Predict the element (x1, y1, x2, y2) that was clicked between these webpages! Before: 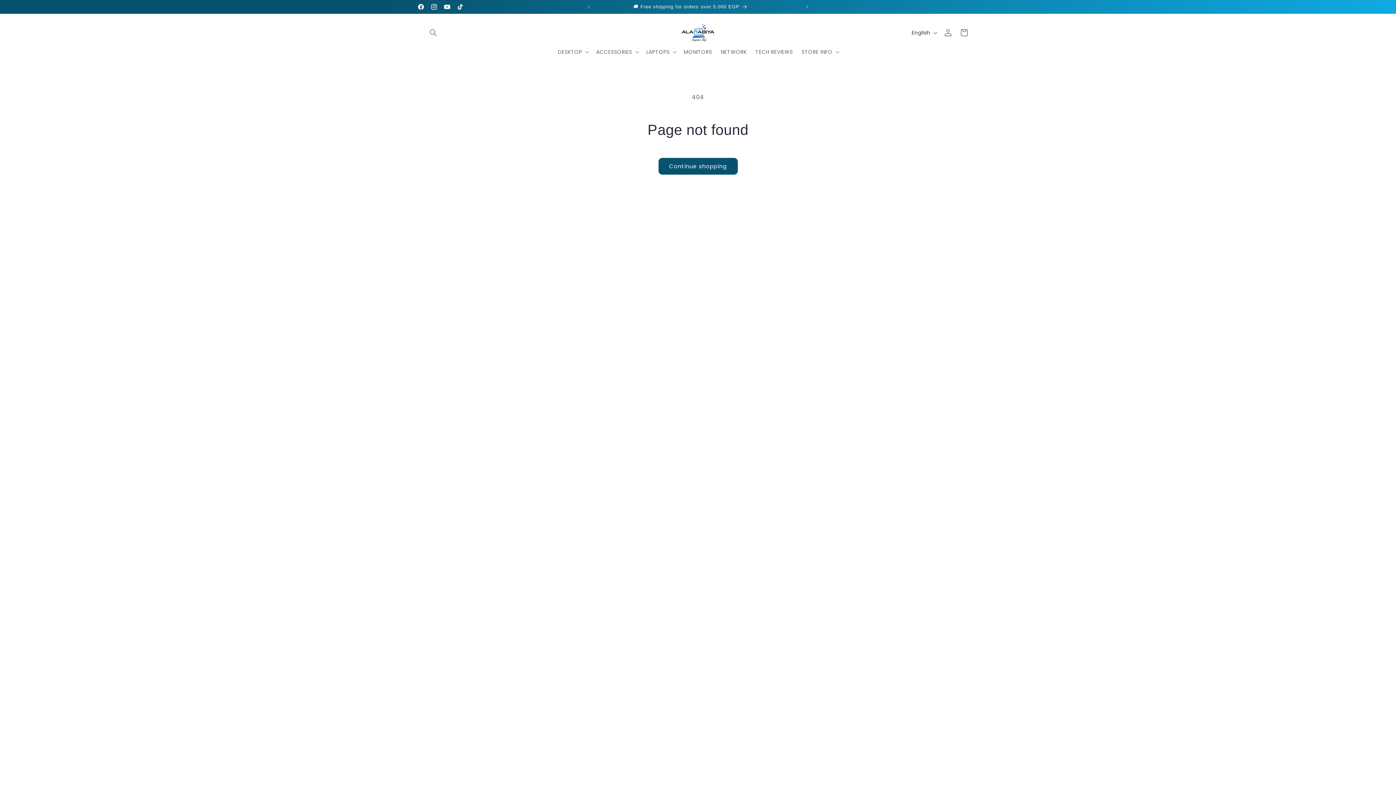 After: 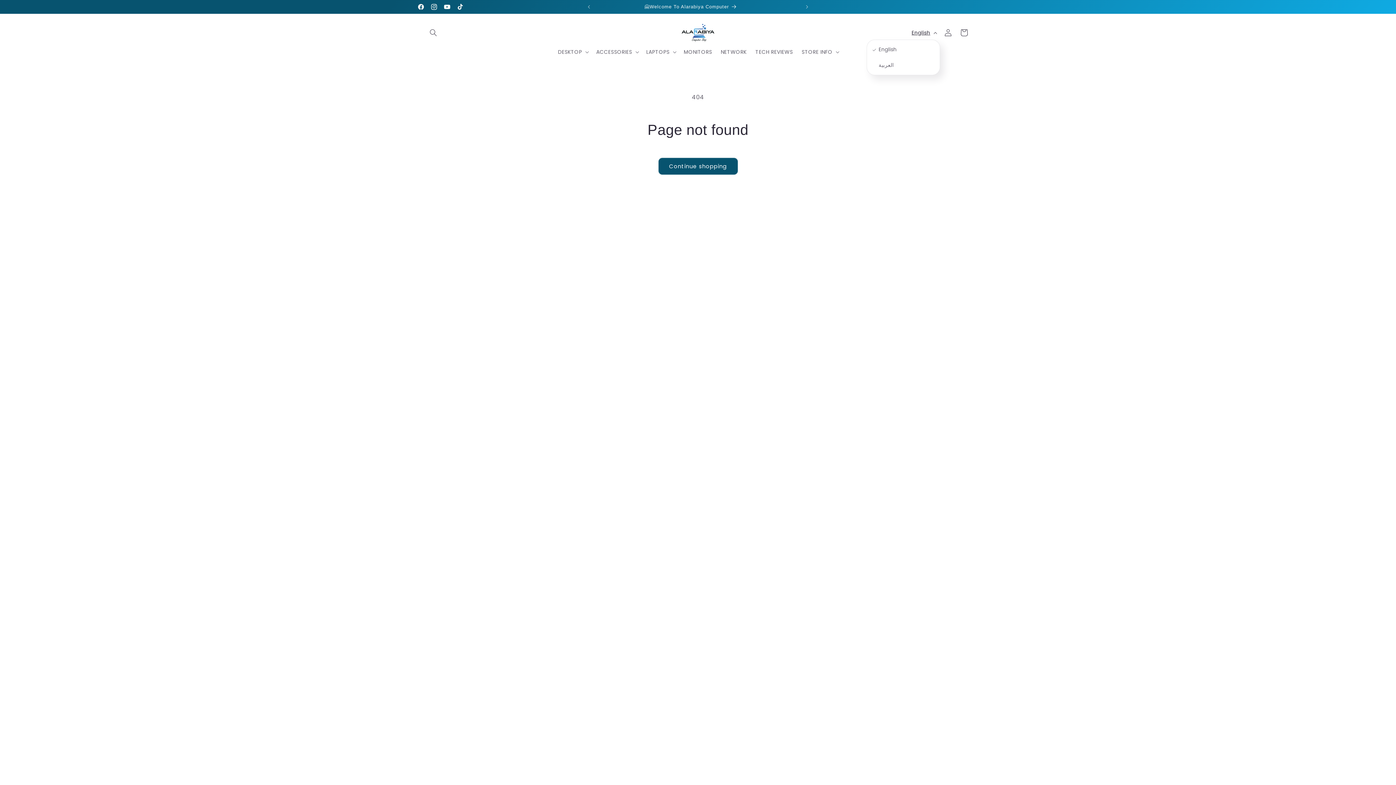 Action: bbox: (907, 25, 940, 39) label: English